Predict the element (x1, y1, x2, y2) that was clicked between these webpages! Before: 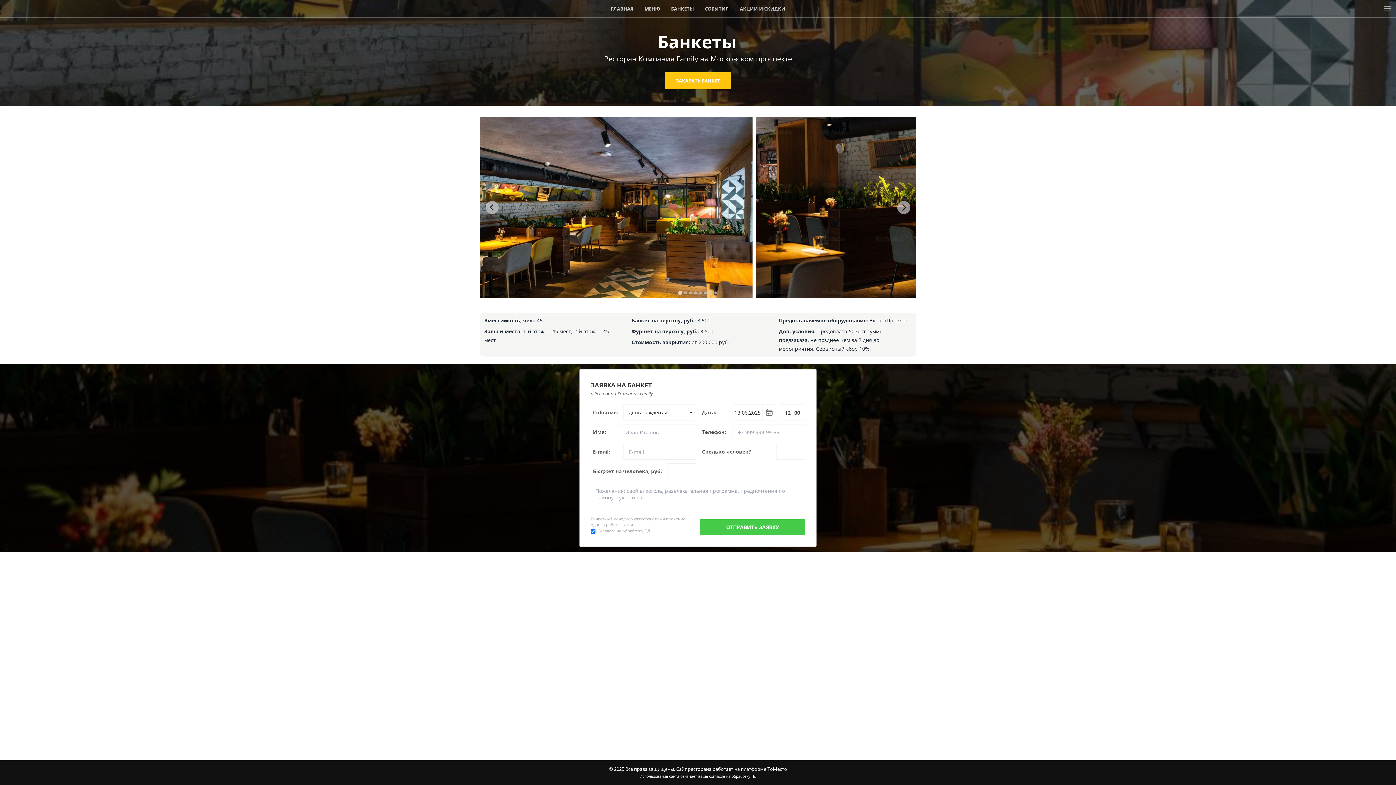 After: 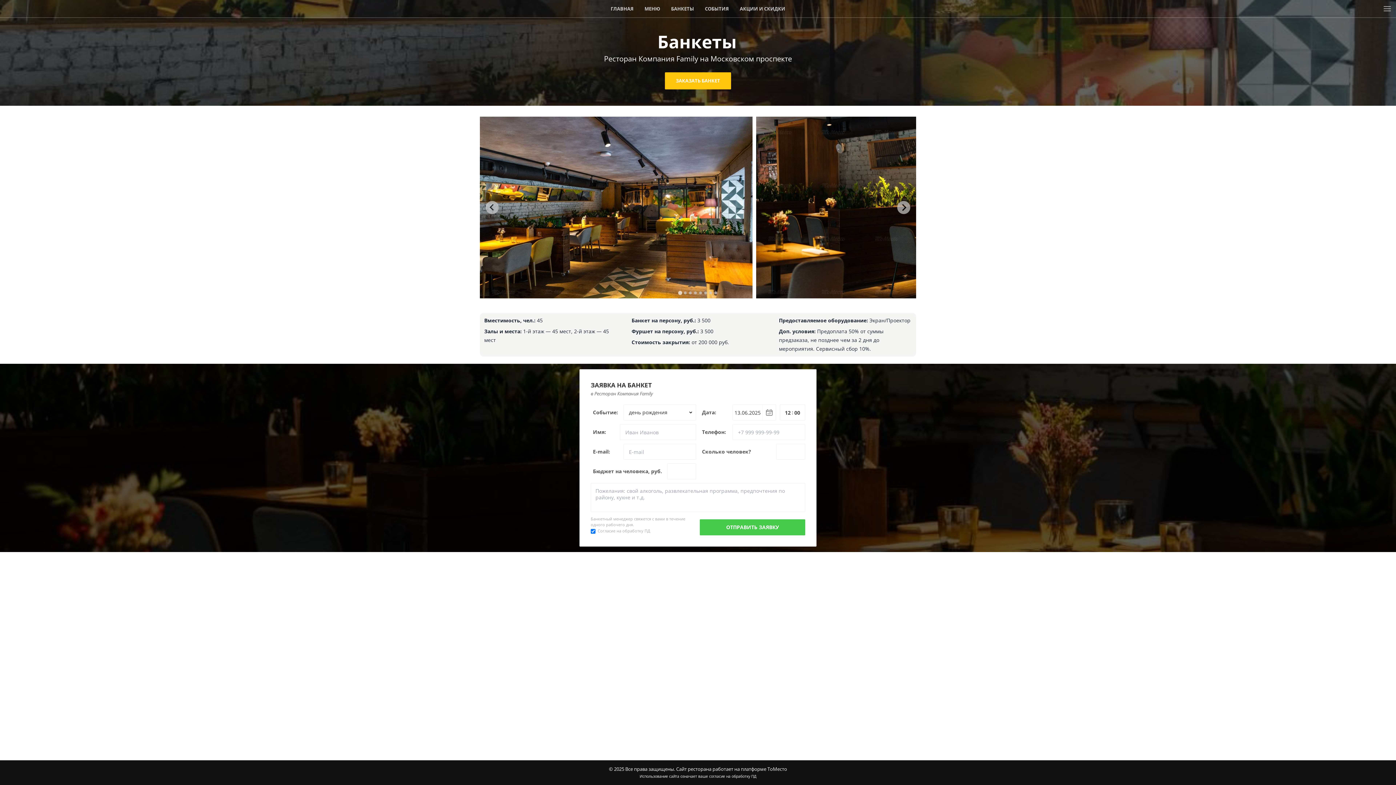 Action: label: БАНКЕТЫ bbox: (665, 0, 699, 17)